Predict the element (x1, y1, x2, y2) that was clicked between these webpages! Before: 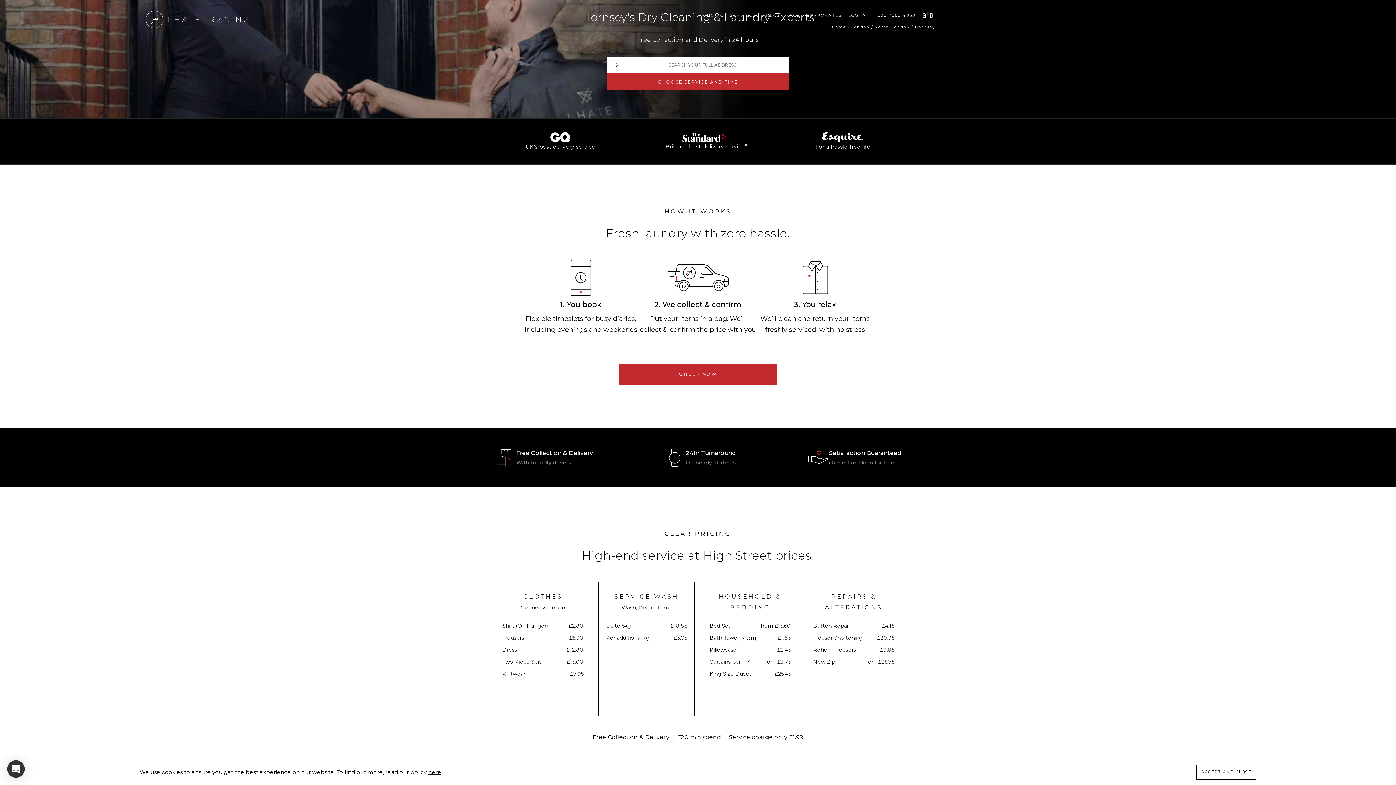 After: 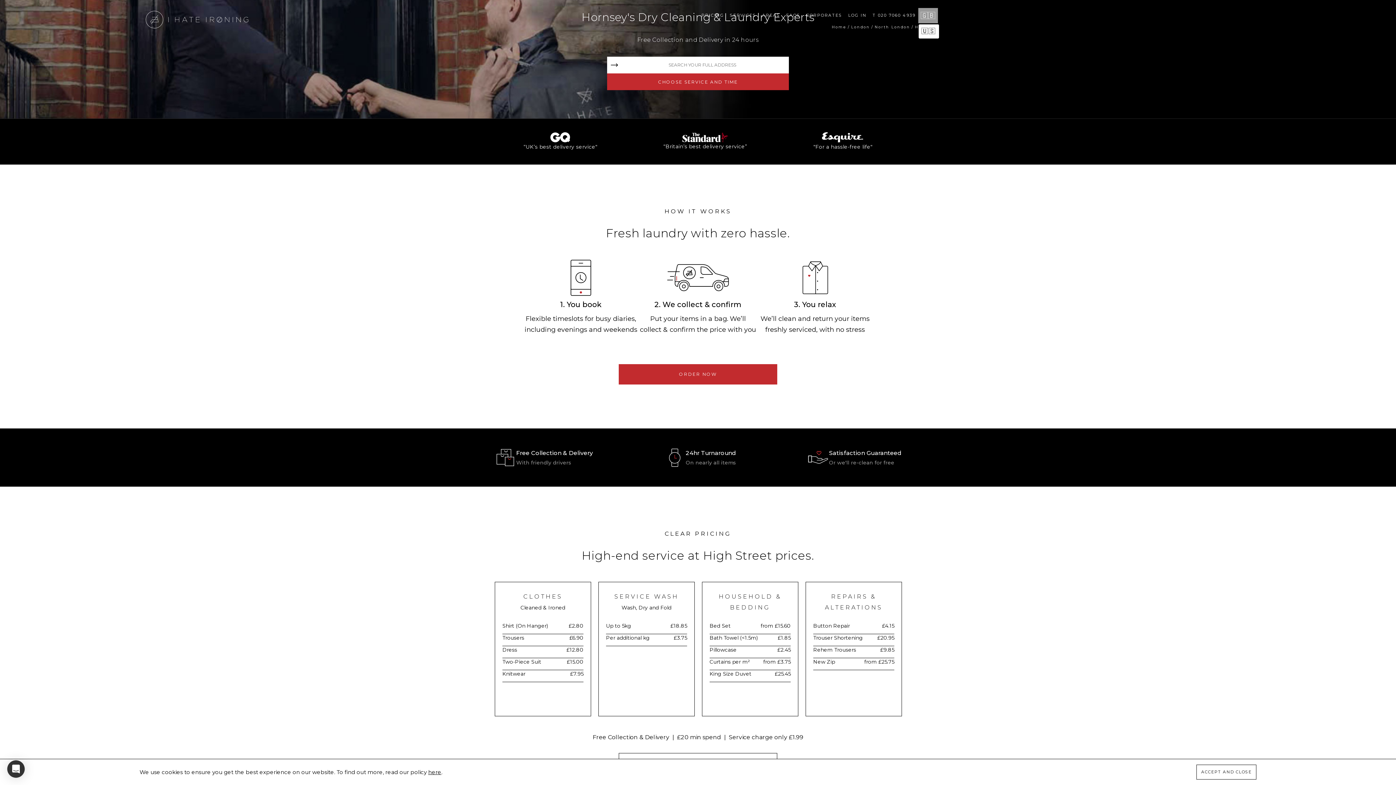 Action: label: 🇬🇧 bbox: (918, 8, 938, 23)